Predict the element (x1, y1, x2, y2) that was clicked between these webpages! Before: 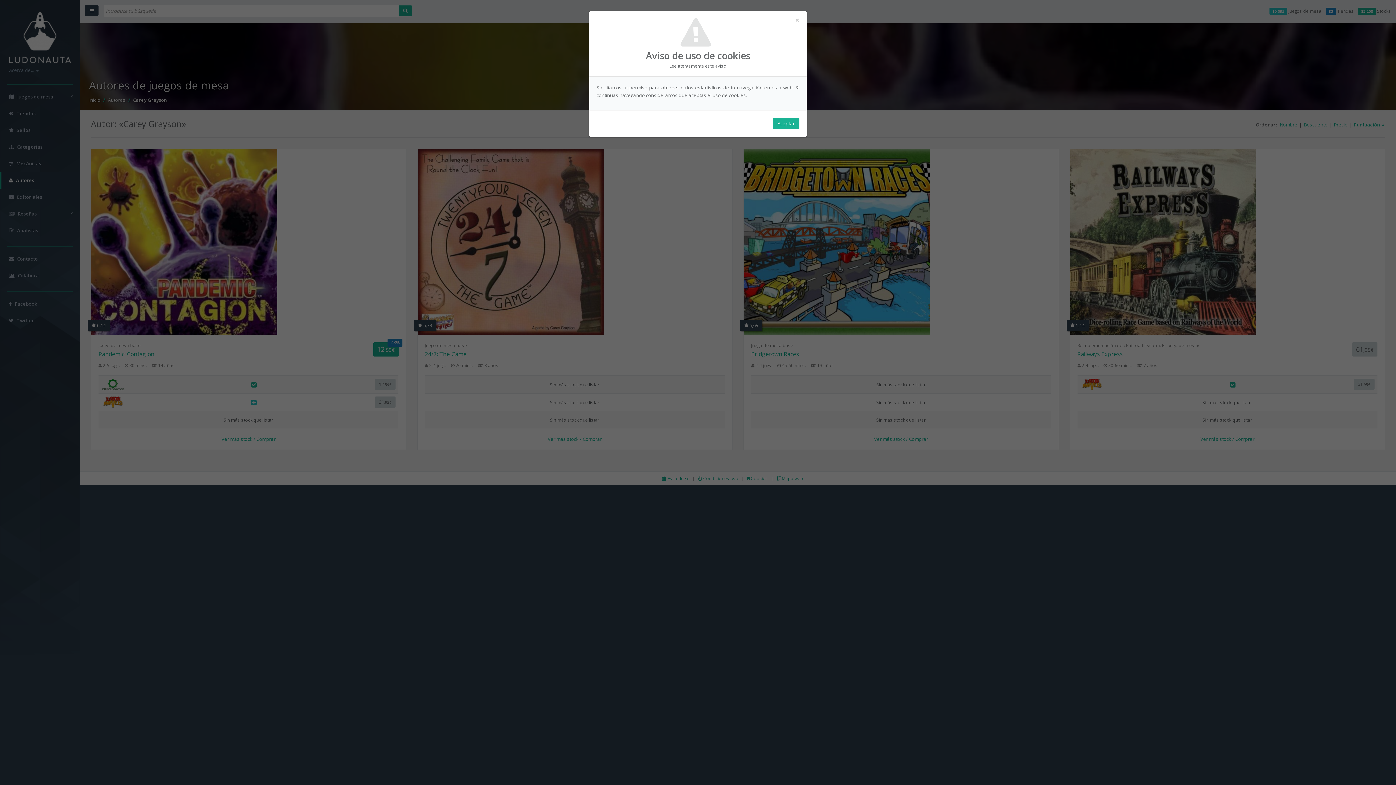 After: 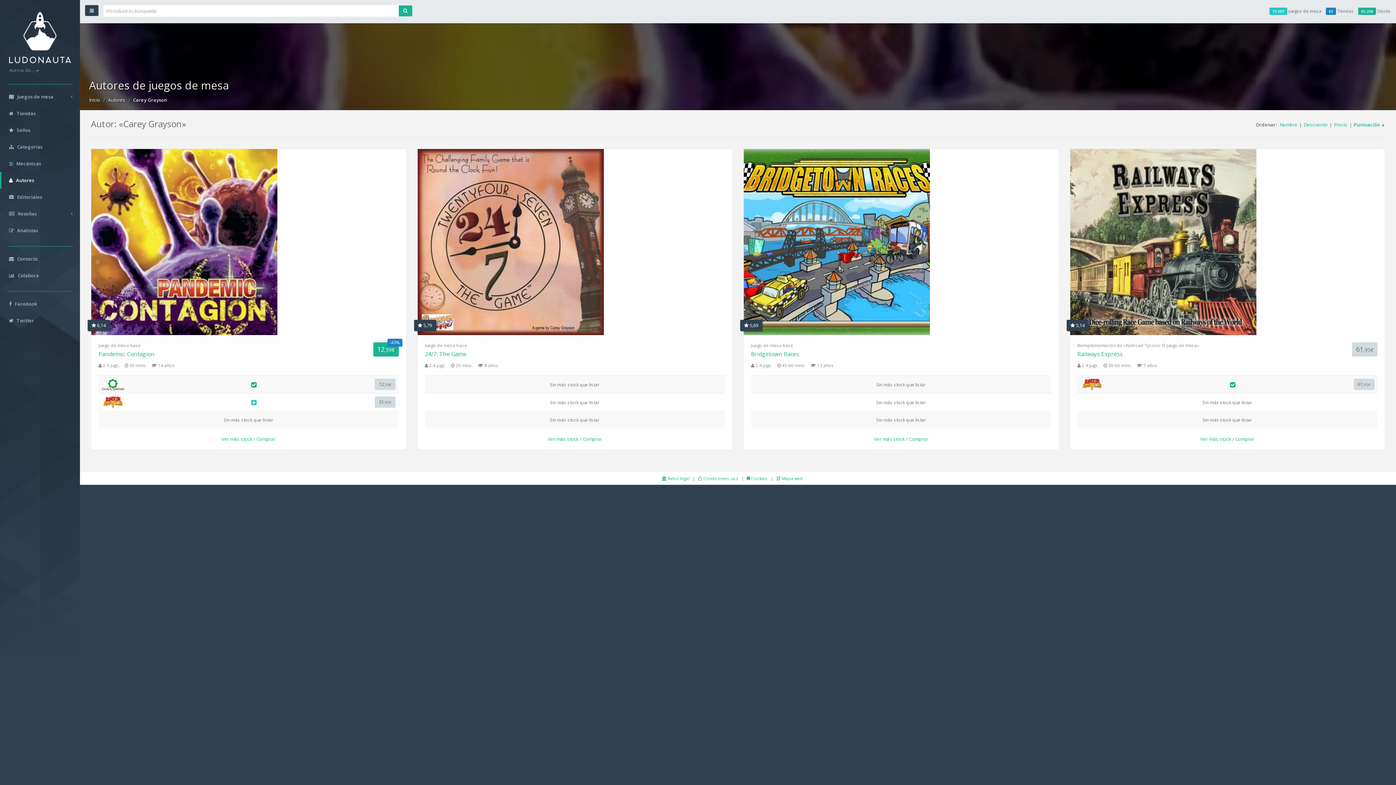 Action: bbox: (795, 16, 799, 24) label: ×
Close